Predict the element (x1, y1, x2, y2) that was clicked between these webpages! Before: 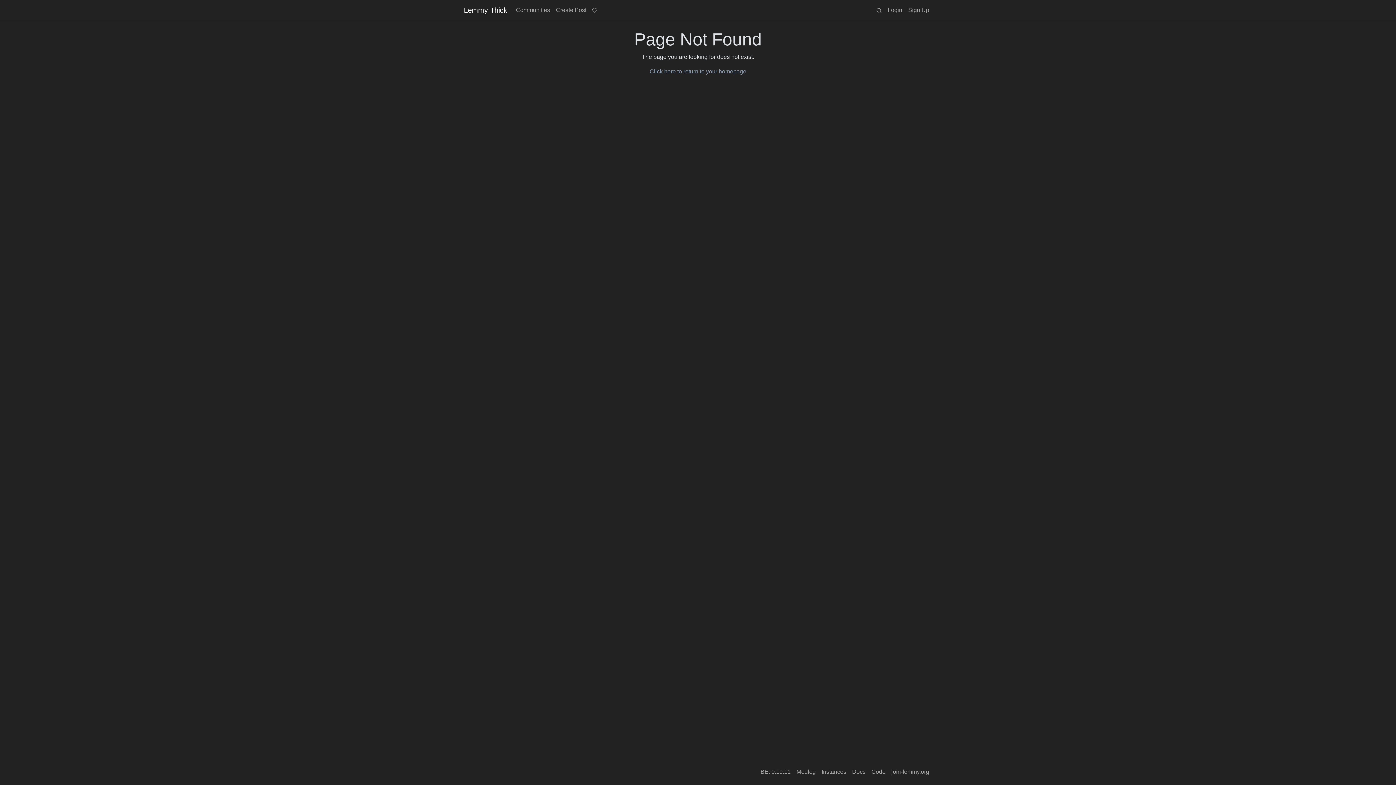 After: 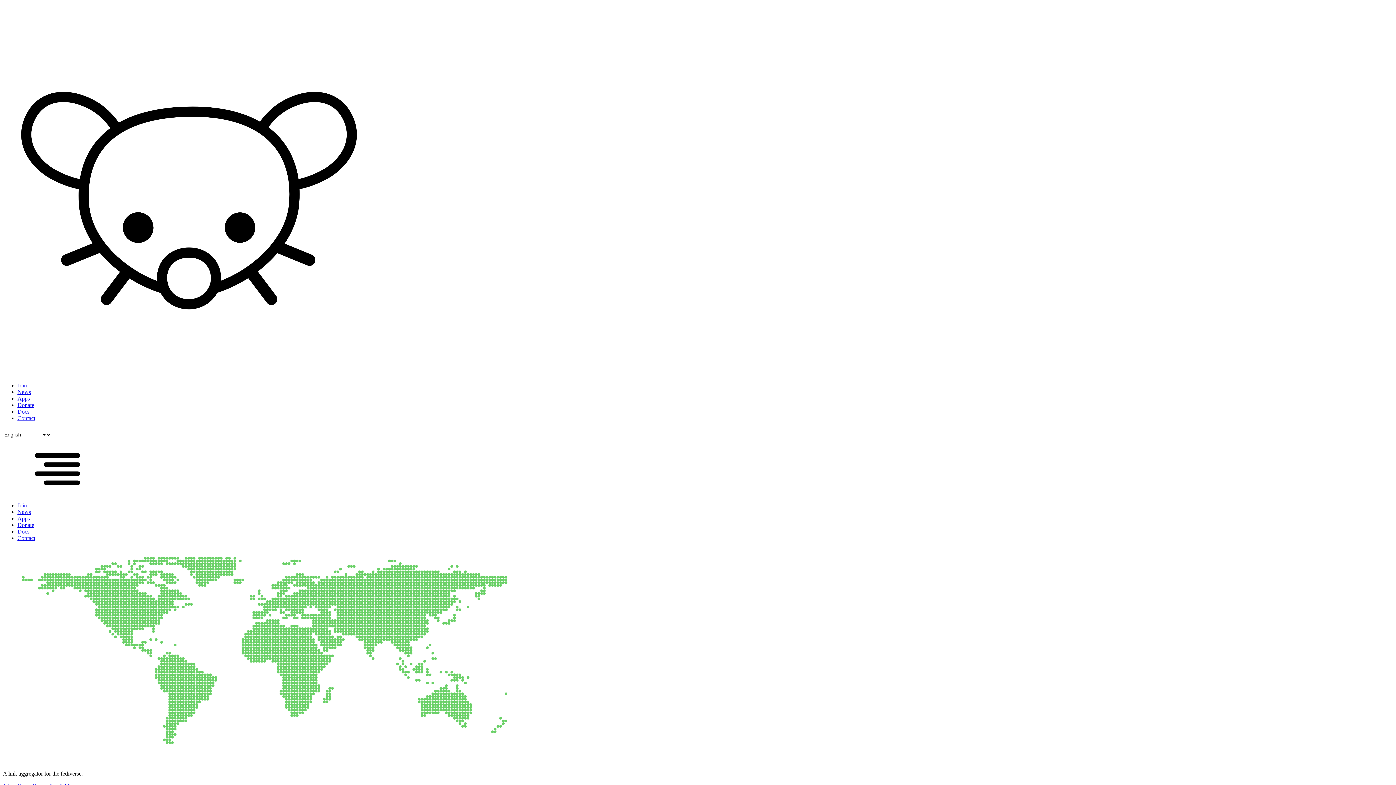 Action: label: join-lemmy.org bbox: (888, 765, 932, 779)